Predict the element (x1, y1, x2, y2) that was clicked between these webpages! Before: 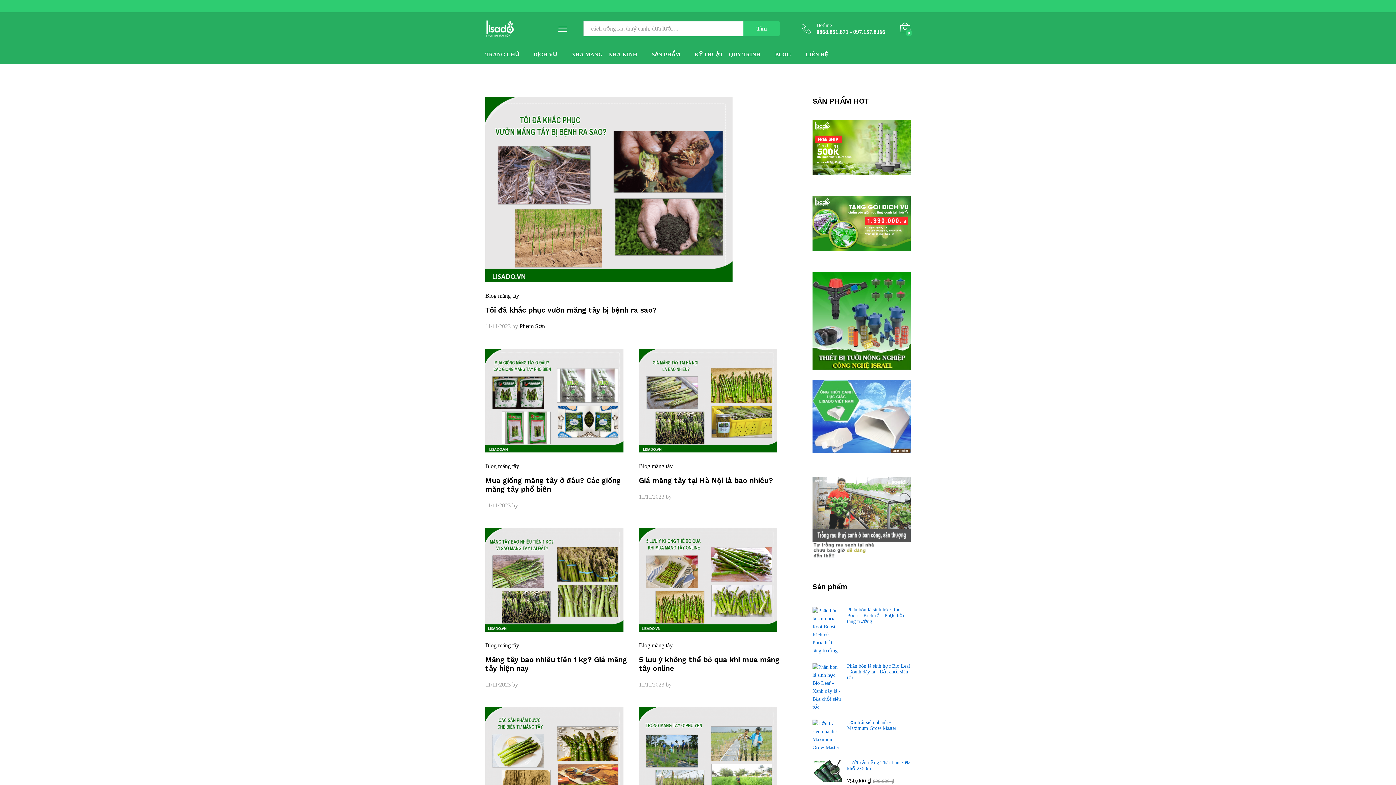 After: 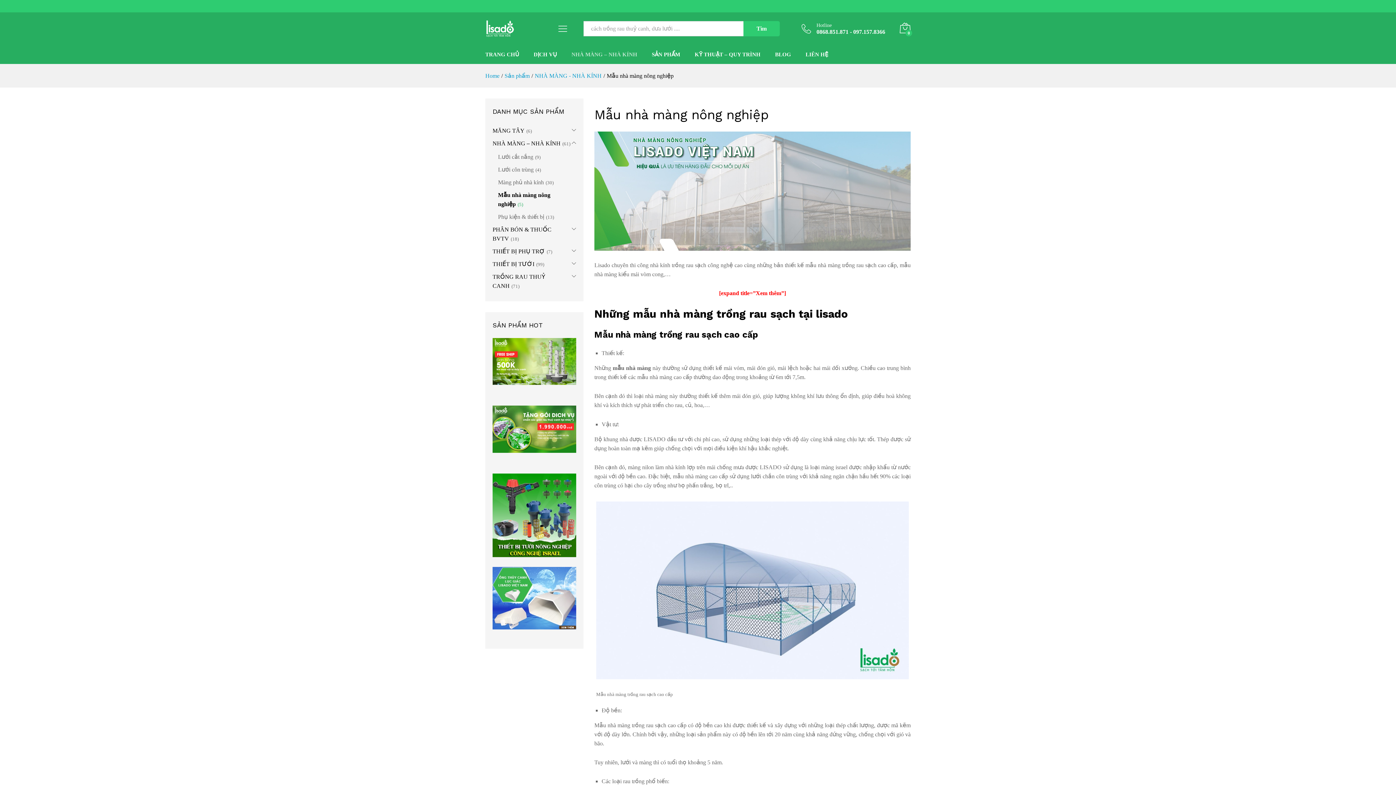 Action: bbox: (571, 52, 637, 57) label: NHÀ MÀNG – NHÀ KÍNH